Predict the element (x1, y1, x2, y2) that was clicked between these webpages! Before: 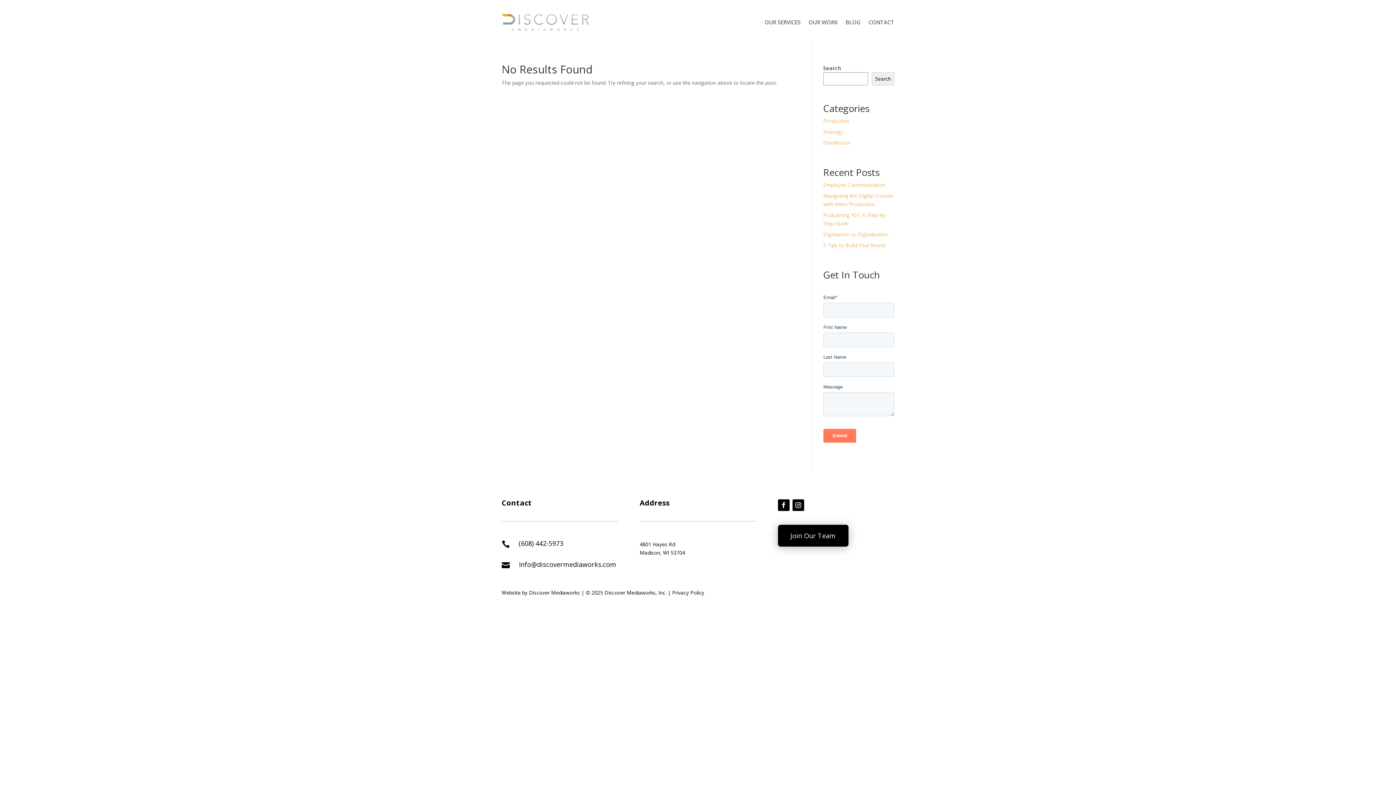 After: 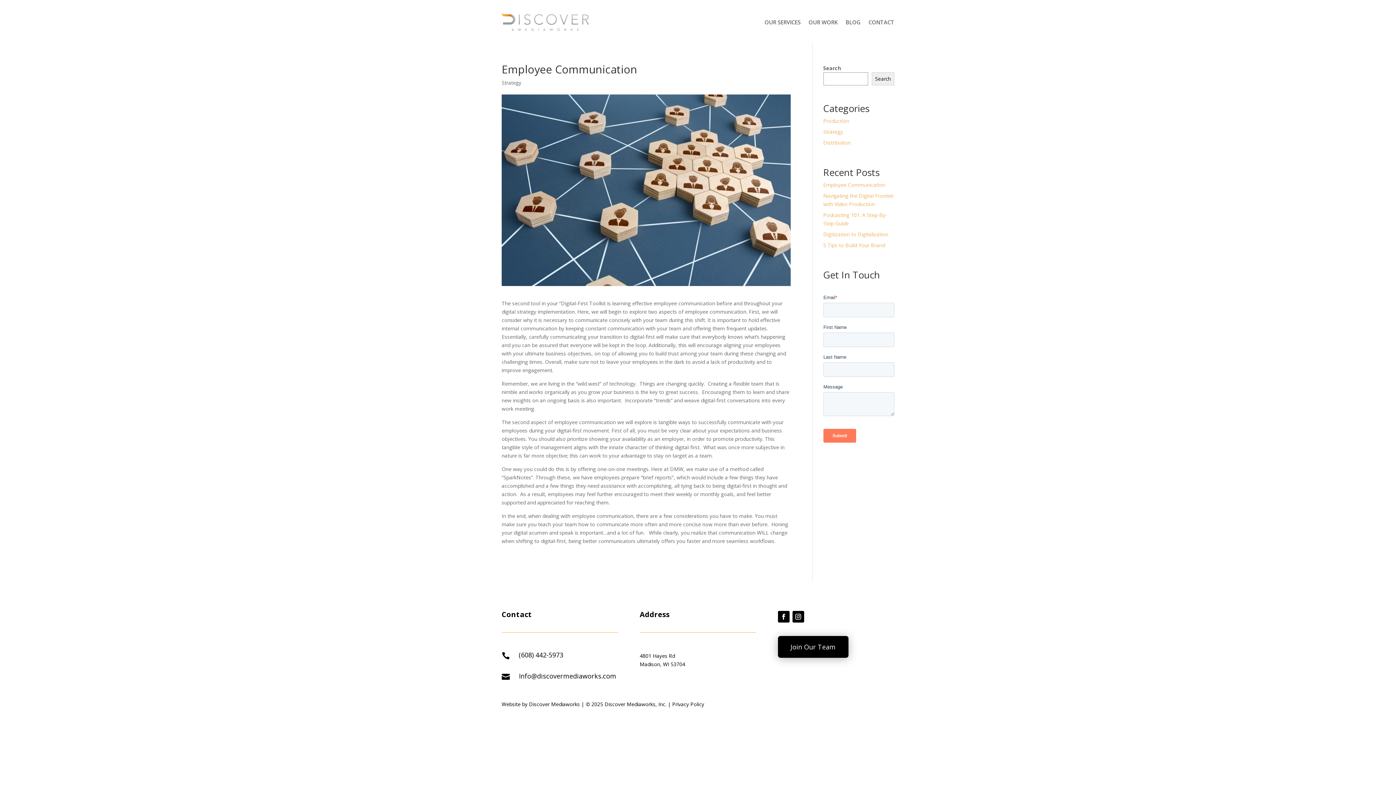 Action: bbox: (823, 181, 885, 188) label: Employee Communication